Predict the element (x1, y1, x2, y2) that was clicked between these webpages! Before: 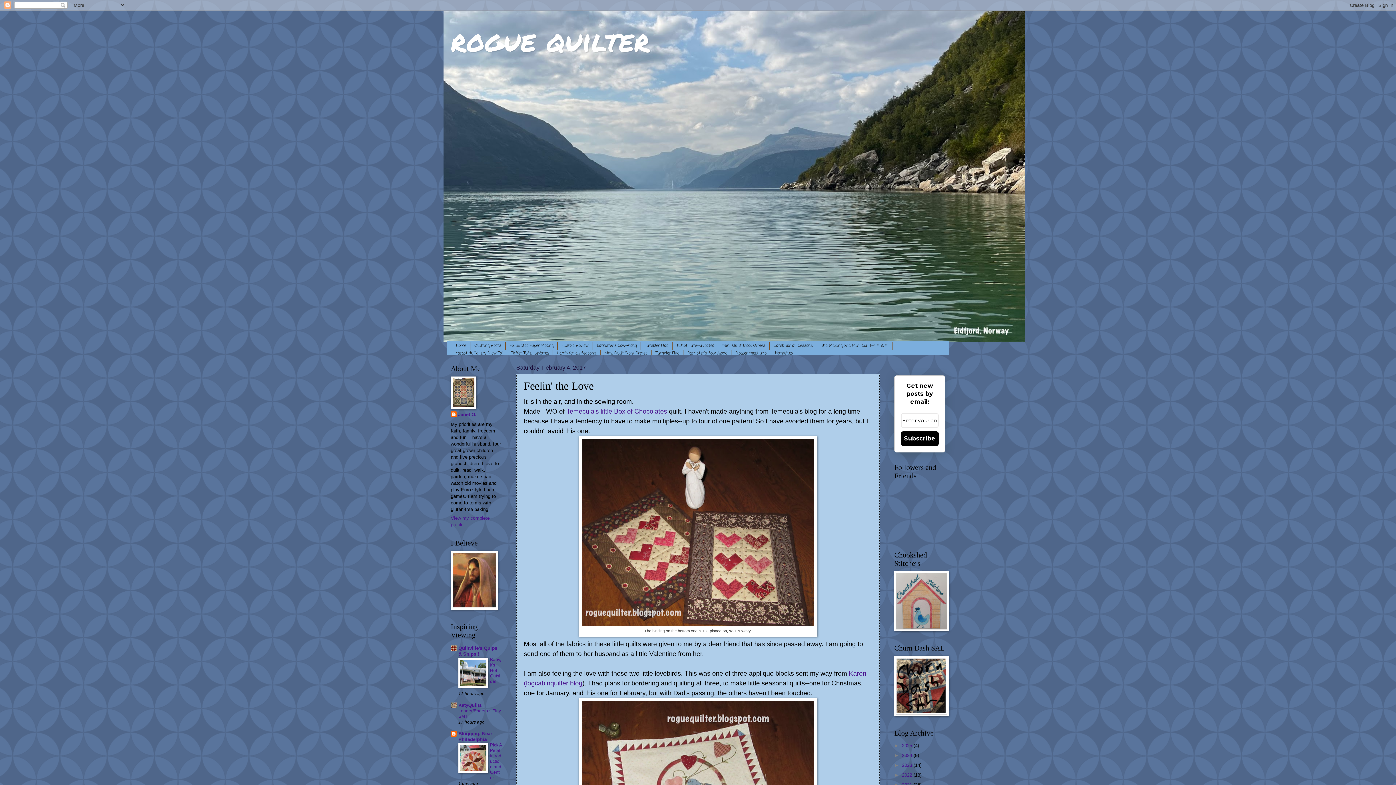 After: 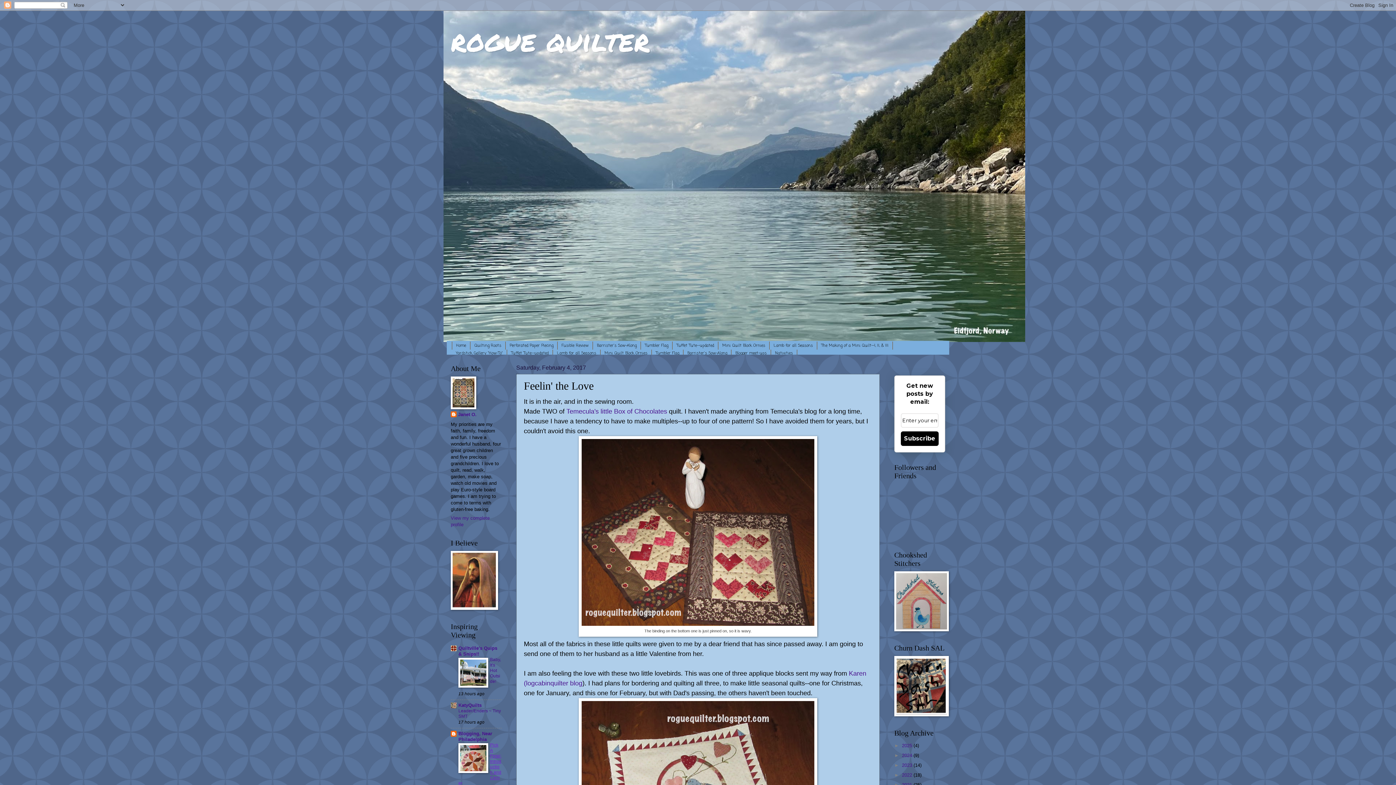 Action: label: Pick A Petal: Introduction and Center bbox: (490, 742, 501, 780)